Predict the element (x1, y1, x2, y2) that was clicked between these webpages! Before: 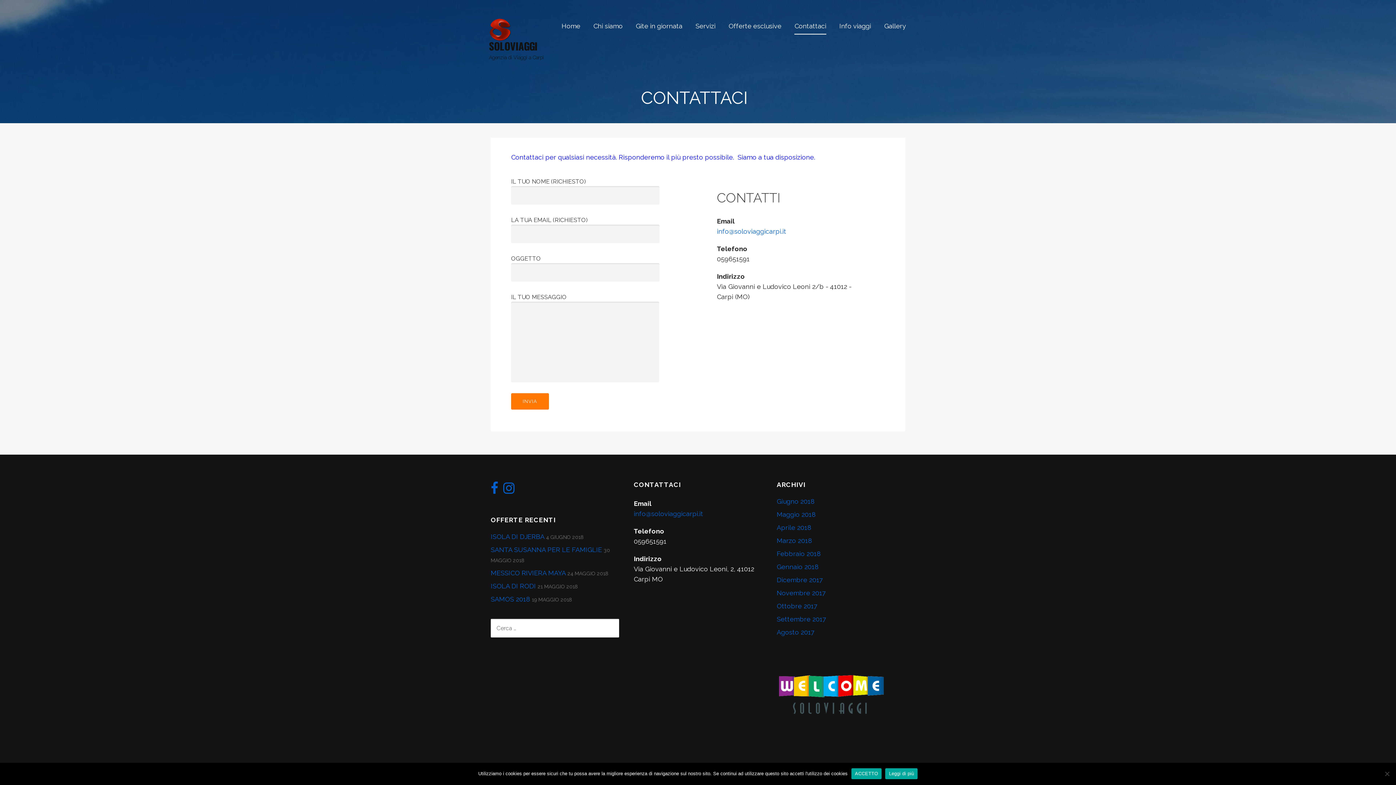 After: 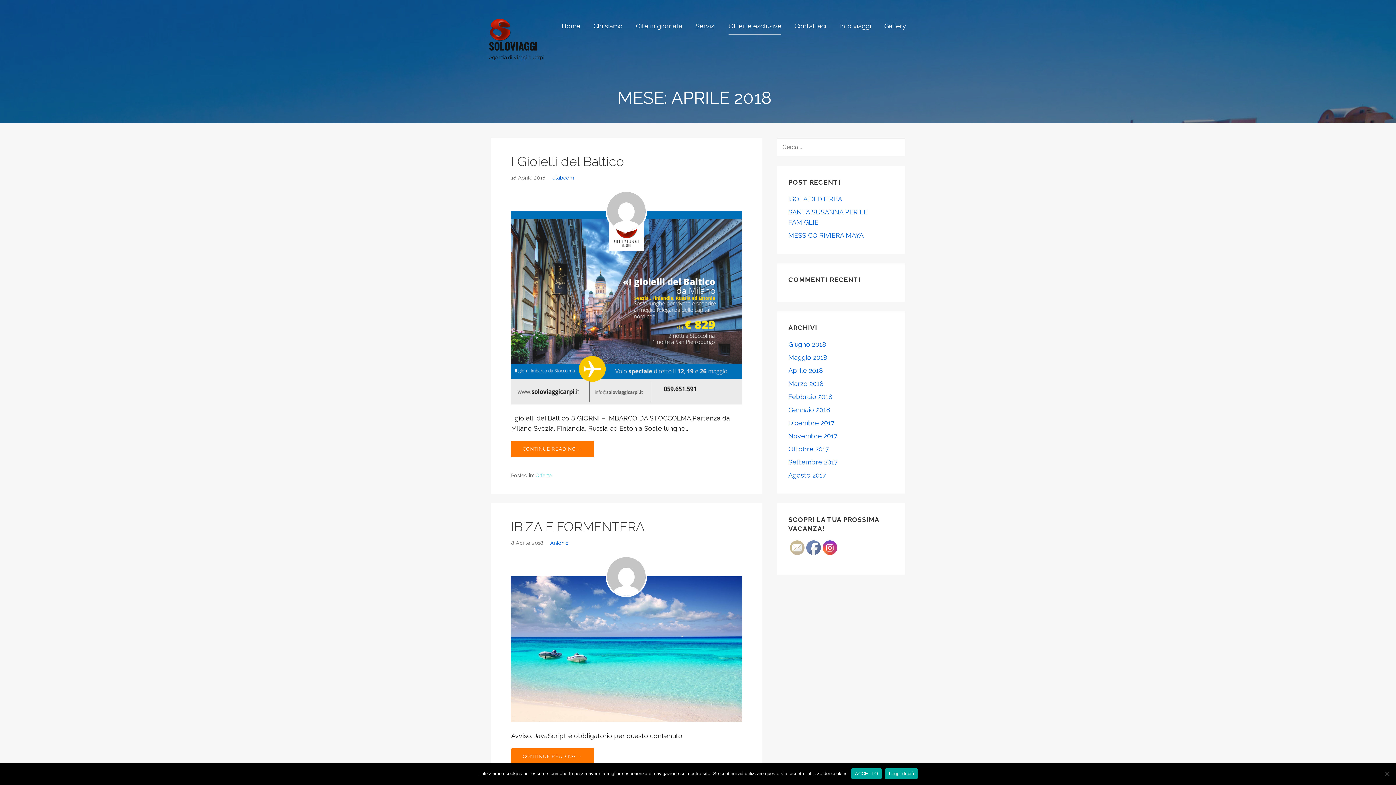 Action: label: Aprile 2018 bbox: (776, 524, 811, 531)